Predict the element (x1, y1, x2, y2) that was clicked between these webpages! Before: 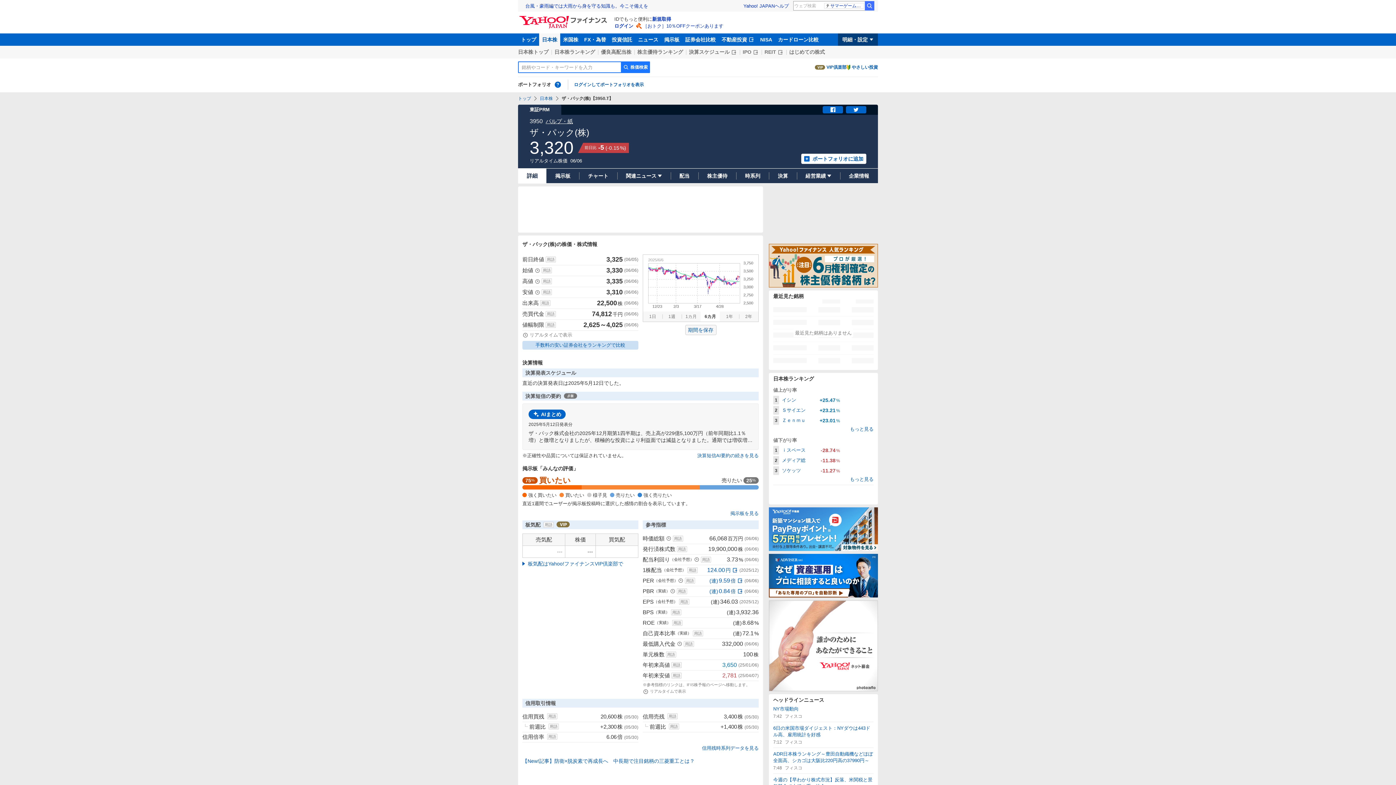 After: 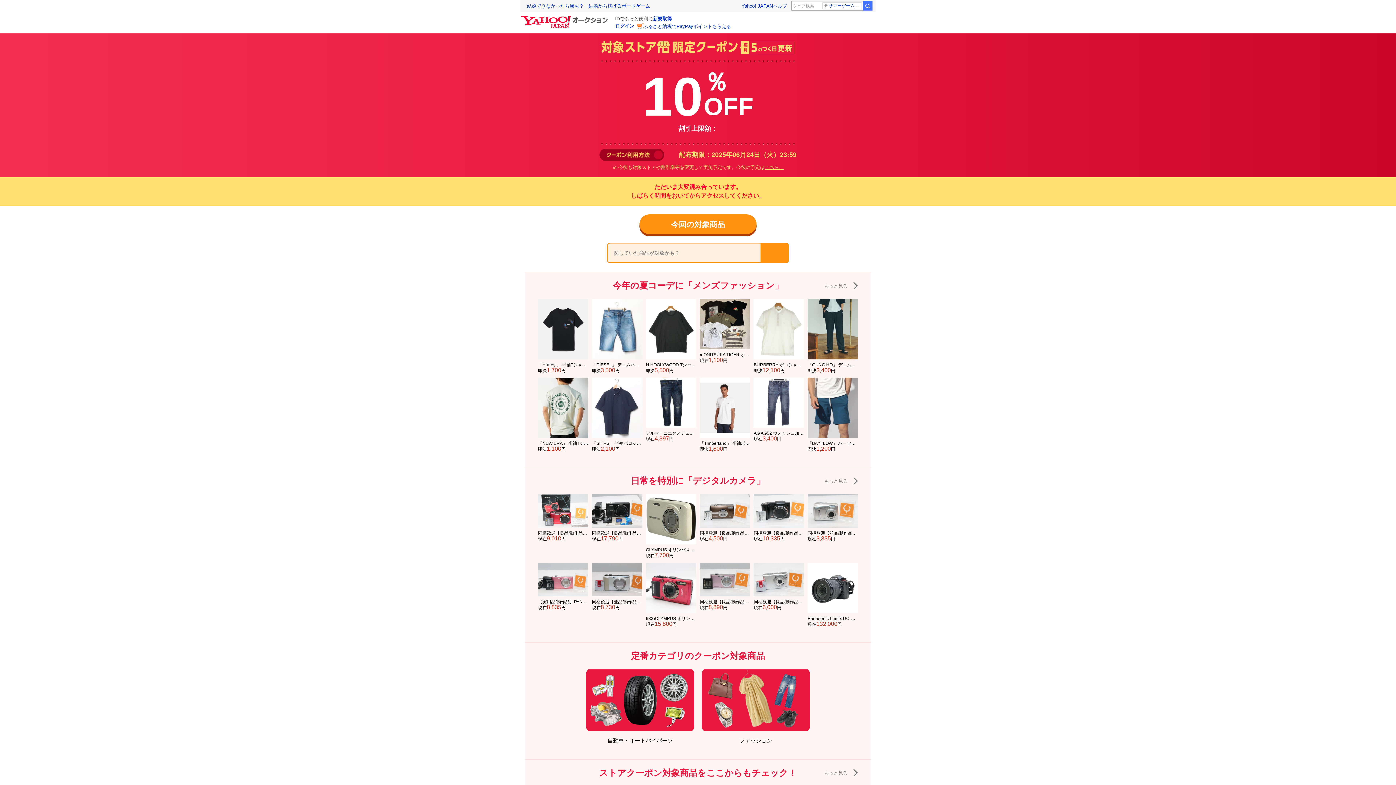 Action: label: ［おトク］10％OFFクーポンあります bbox: (636, 22, 723, 29)